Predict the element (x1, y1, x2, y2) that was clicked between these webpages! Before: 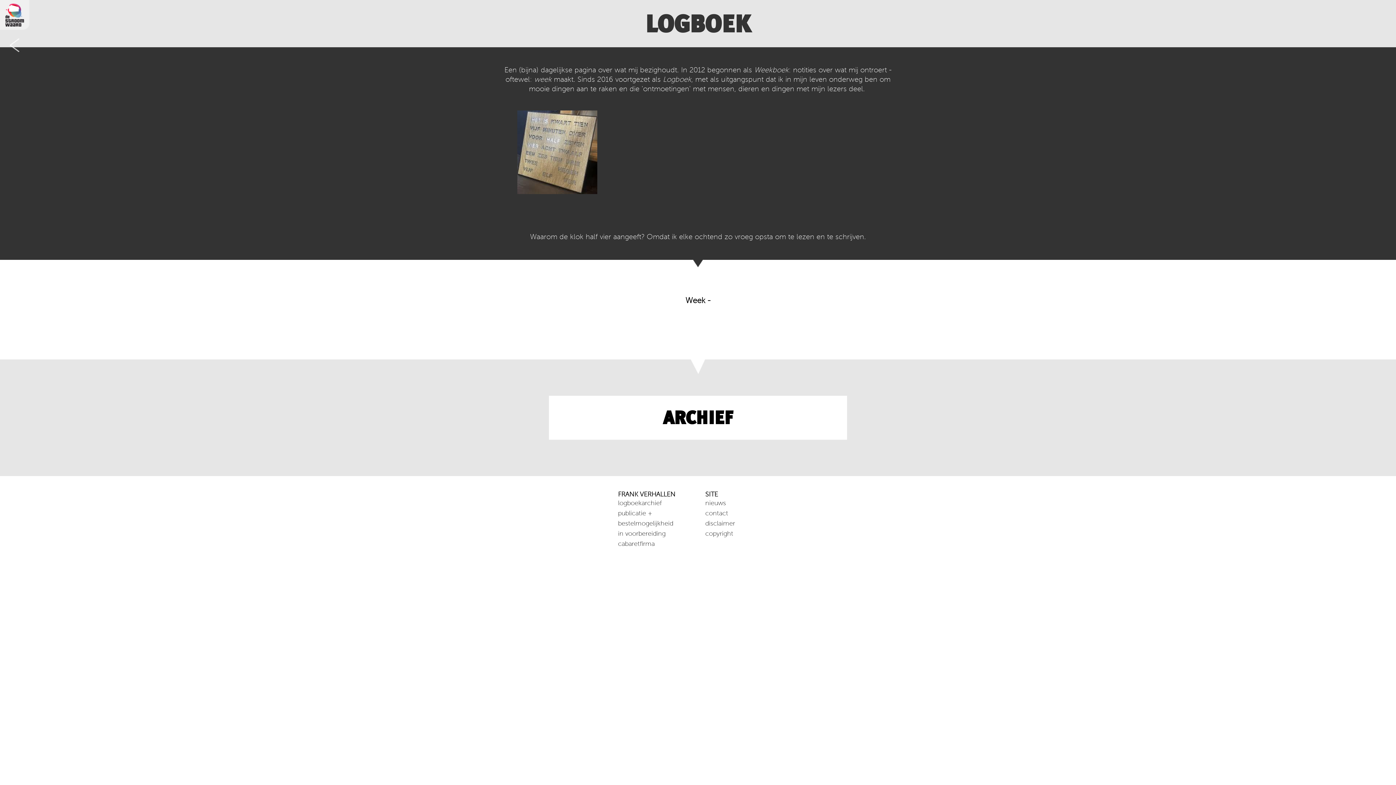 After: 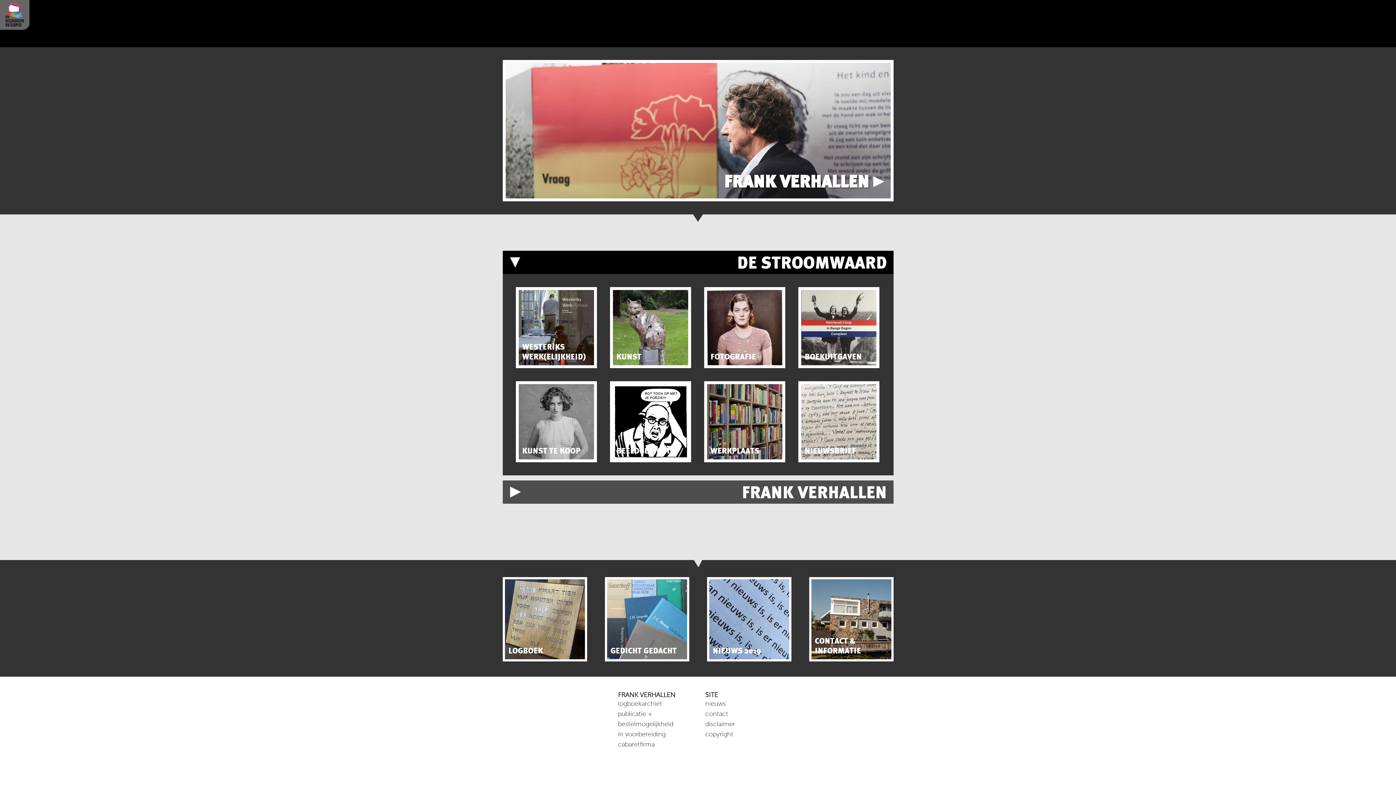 Action: bbox: (0, 24, 29, 30)